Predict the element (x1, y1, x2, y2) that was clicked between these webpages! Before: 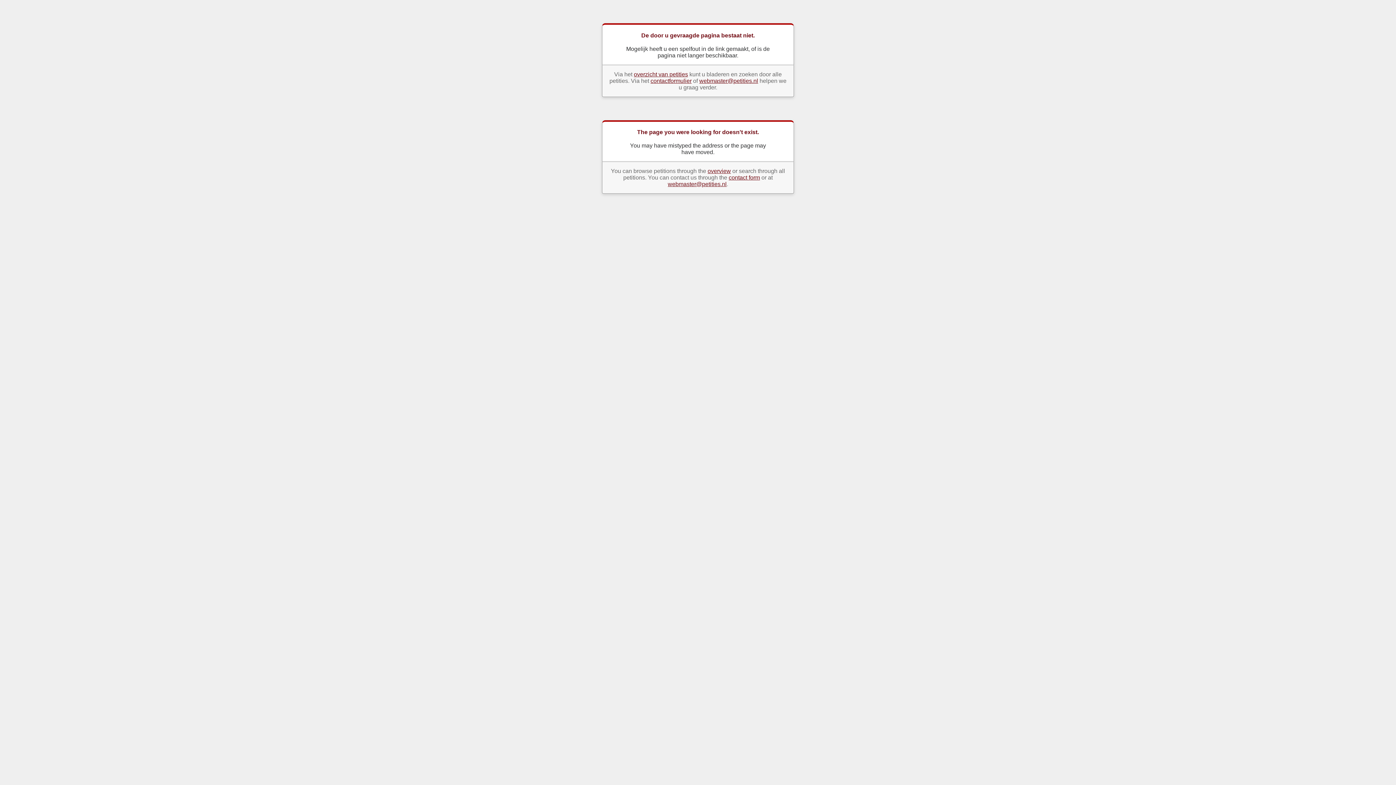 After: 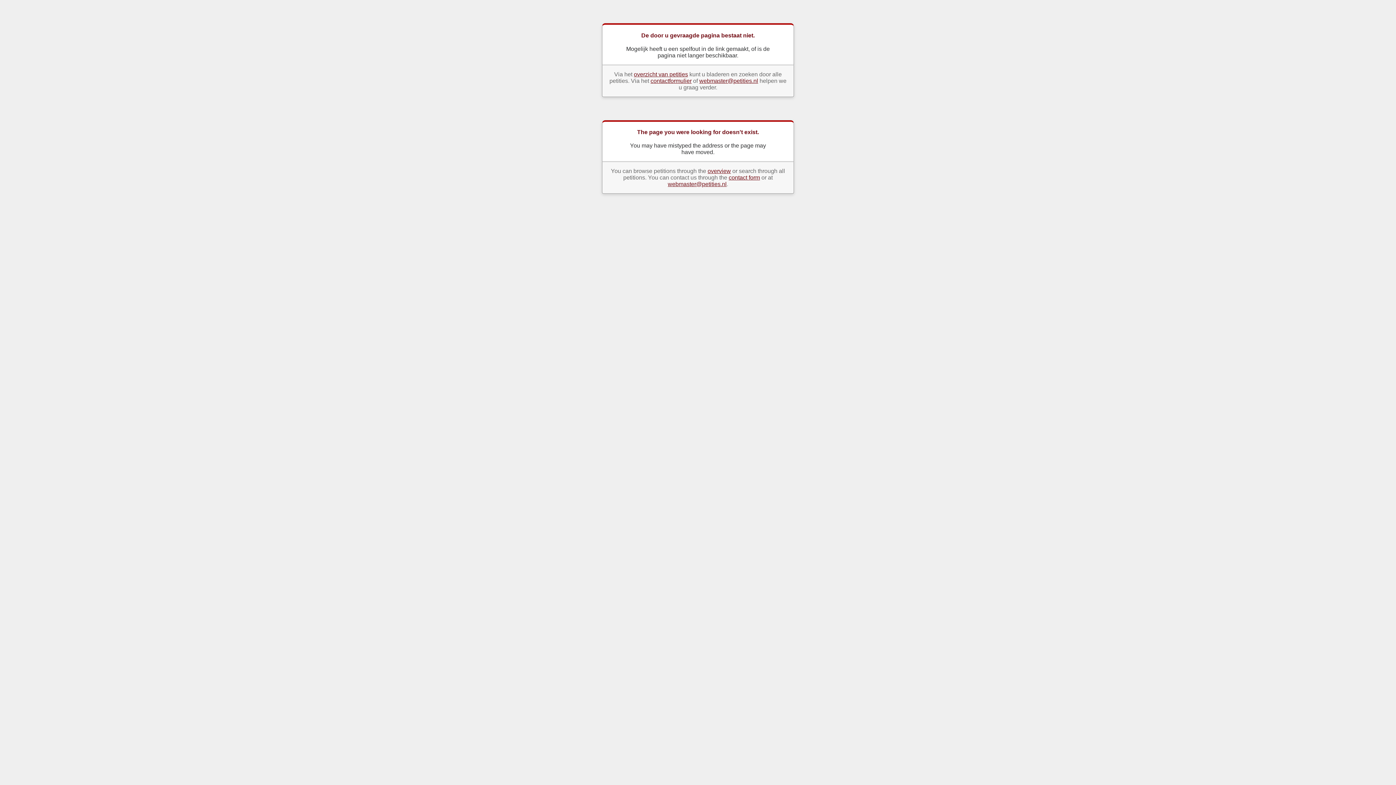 Action: bbox: (668, 181, 726, 187) label: webmaster@petities.nl